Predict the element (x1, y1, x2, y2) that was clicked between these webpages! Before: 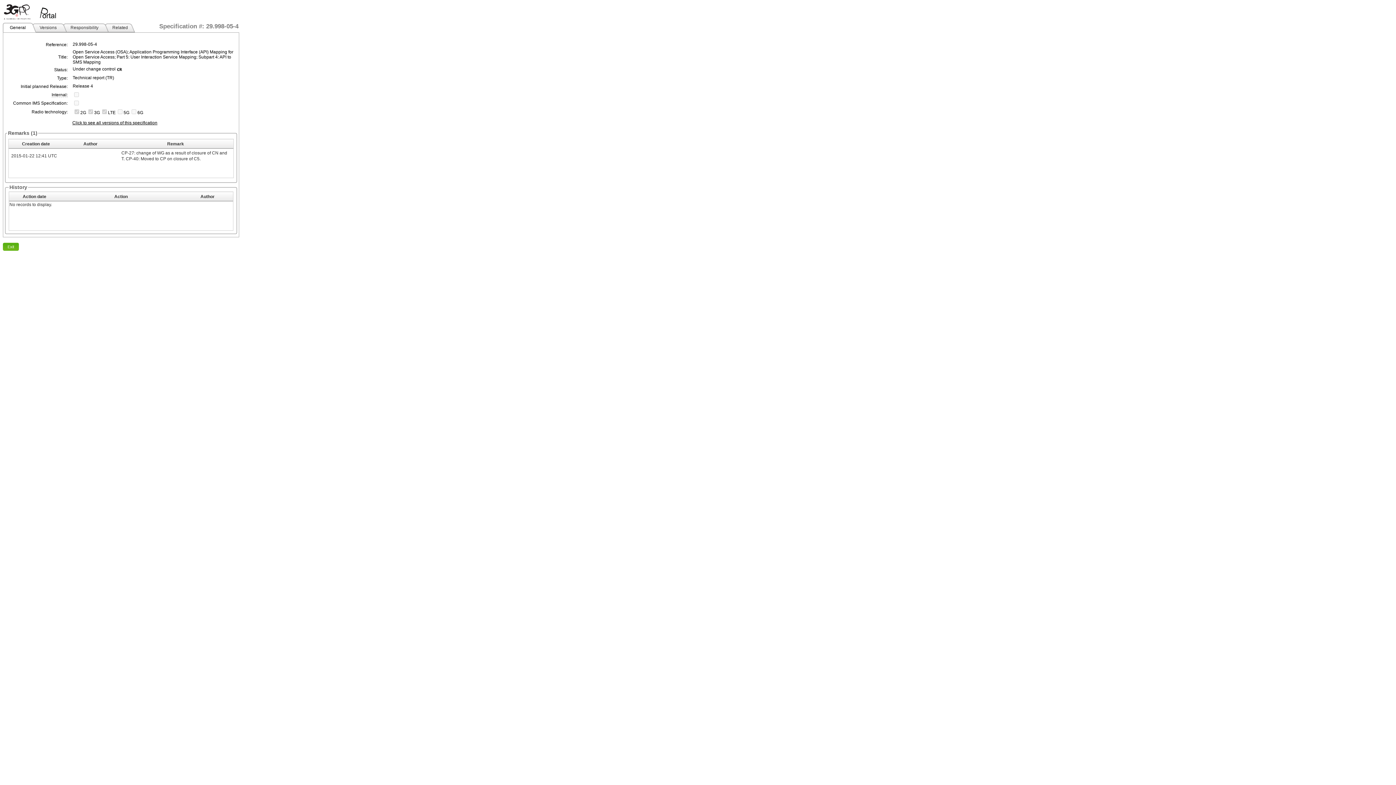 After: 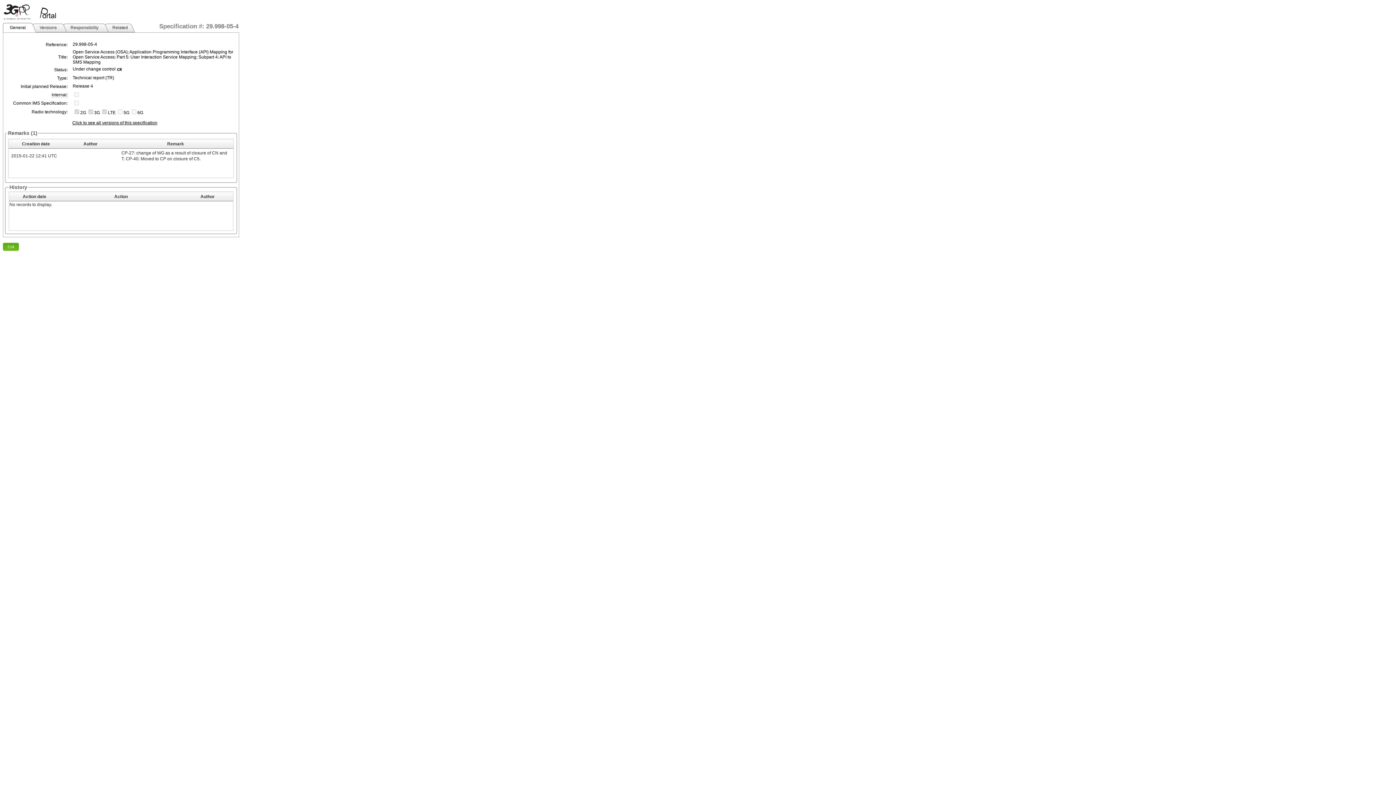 Action: bbox: (116, 66, 122, 71)